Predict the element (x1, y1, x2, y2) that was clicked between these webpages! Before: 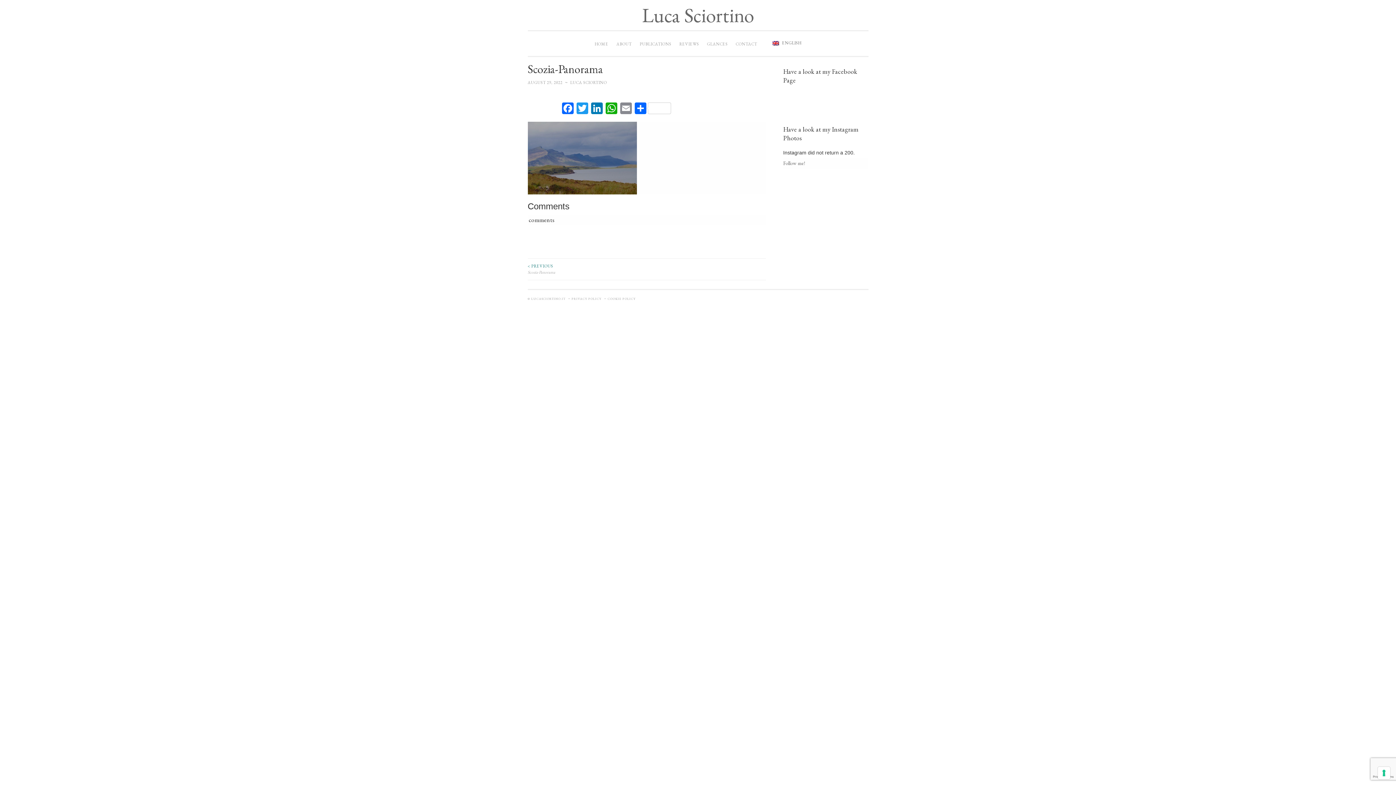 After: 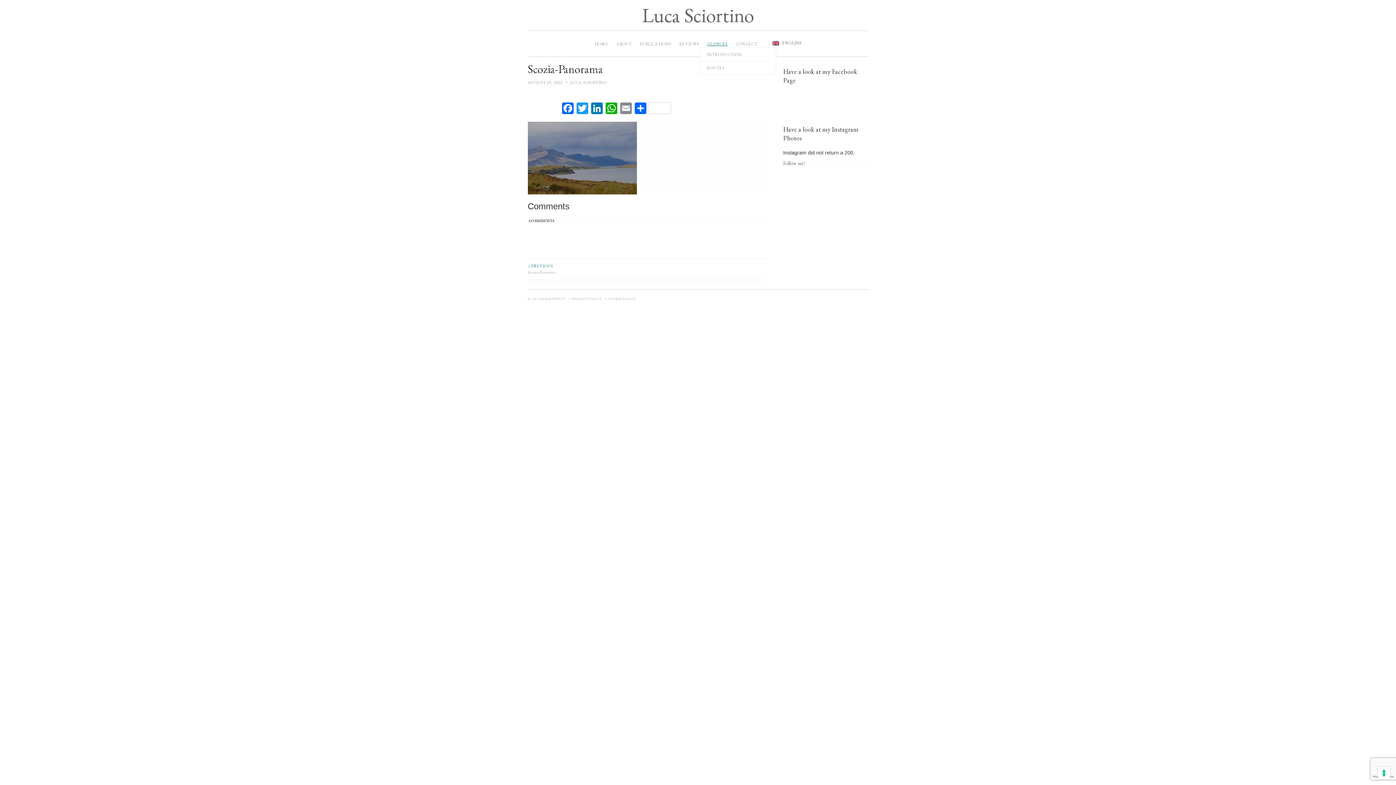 Action: bbox: (703, 37, 731, 50) label: GLANCES